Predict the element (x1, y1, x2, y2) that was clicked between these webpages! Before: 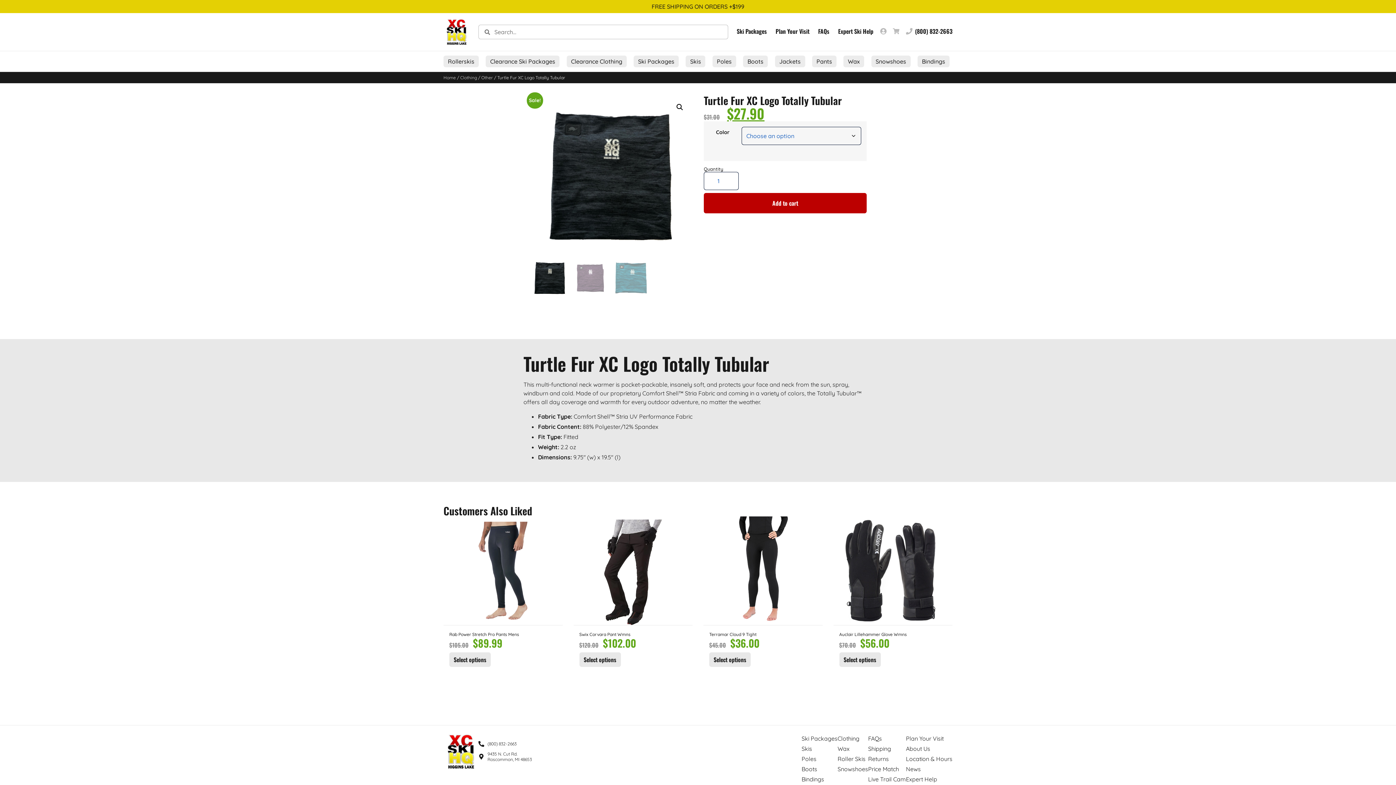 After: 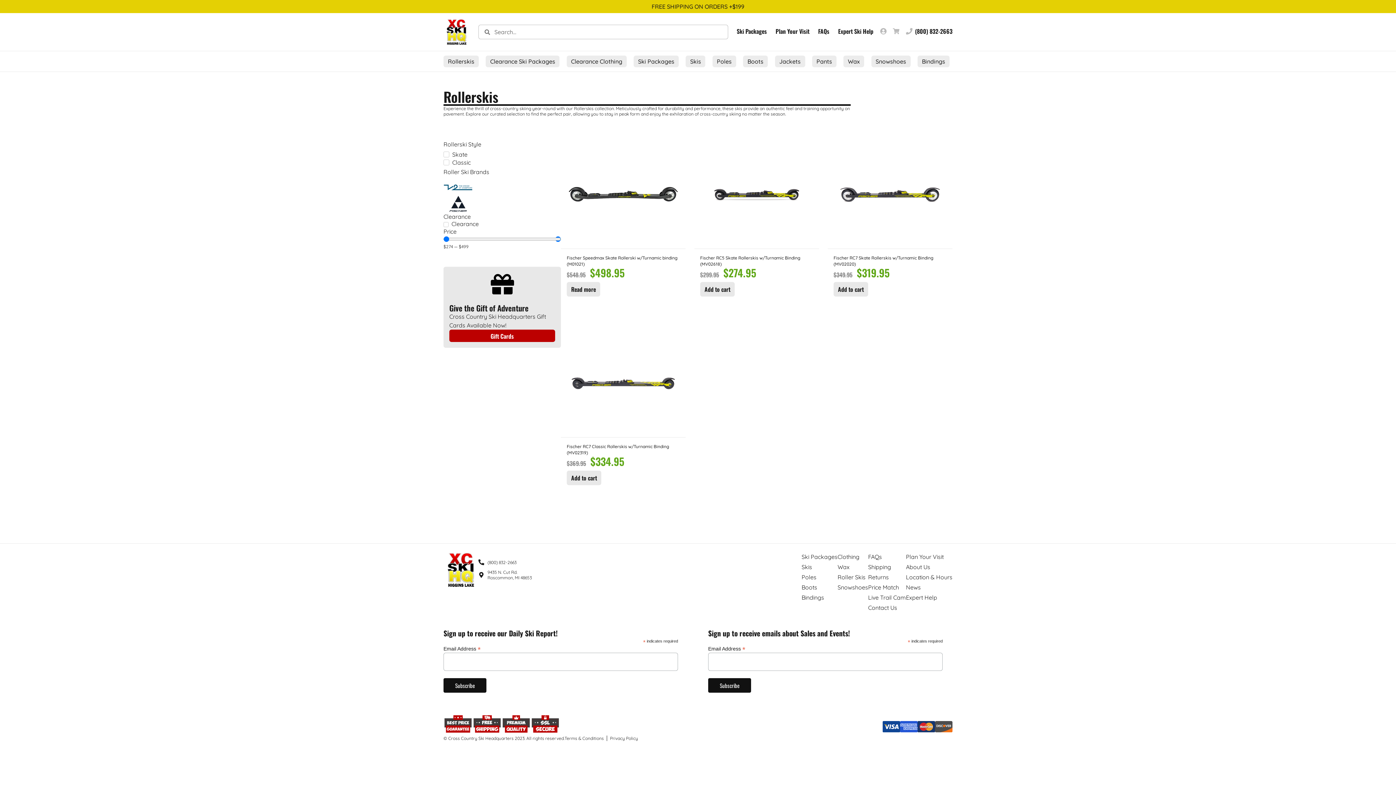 Action: bbox: (443, 55, 478, 67) label: Rollerskis